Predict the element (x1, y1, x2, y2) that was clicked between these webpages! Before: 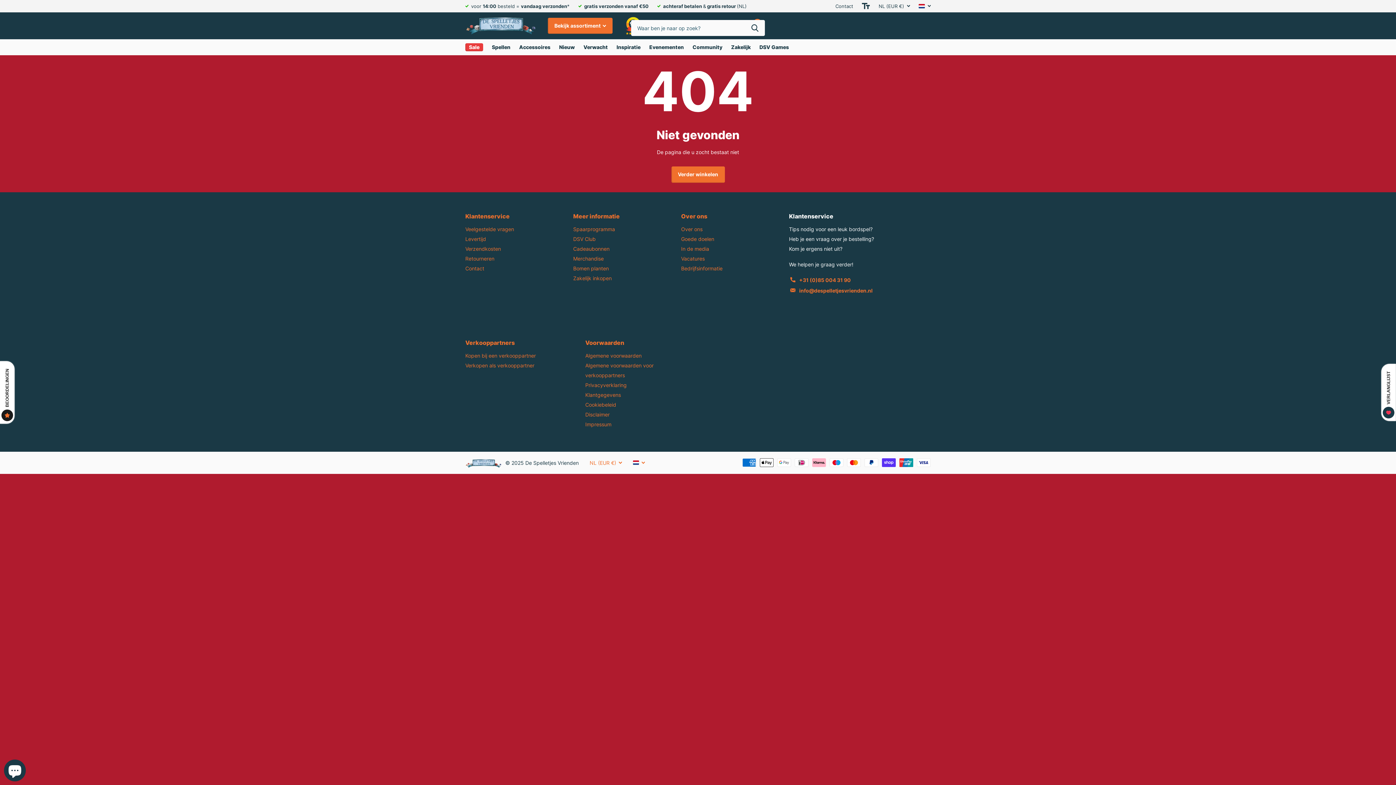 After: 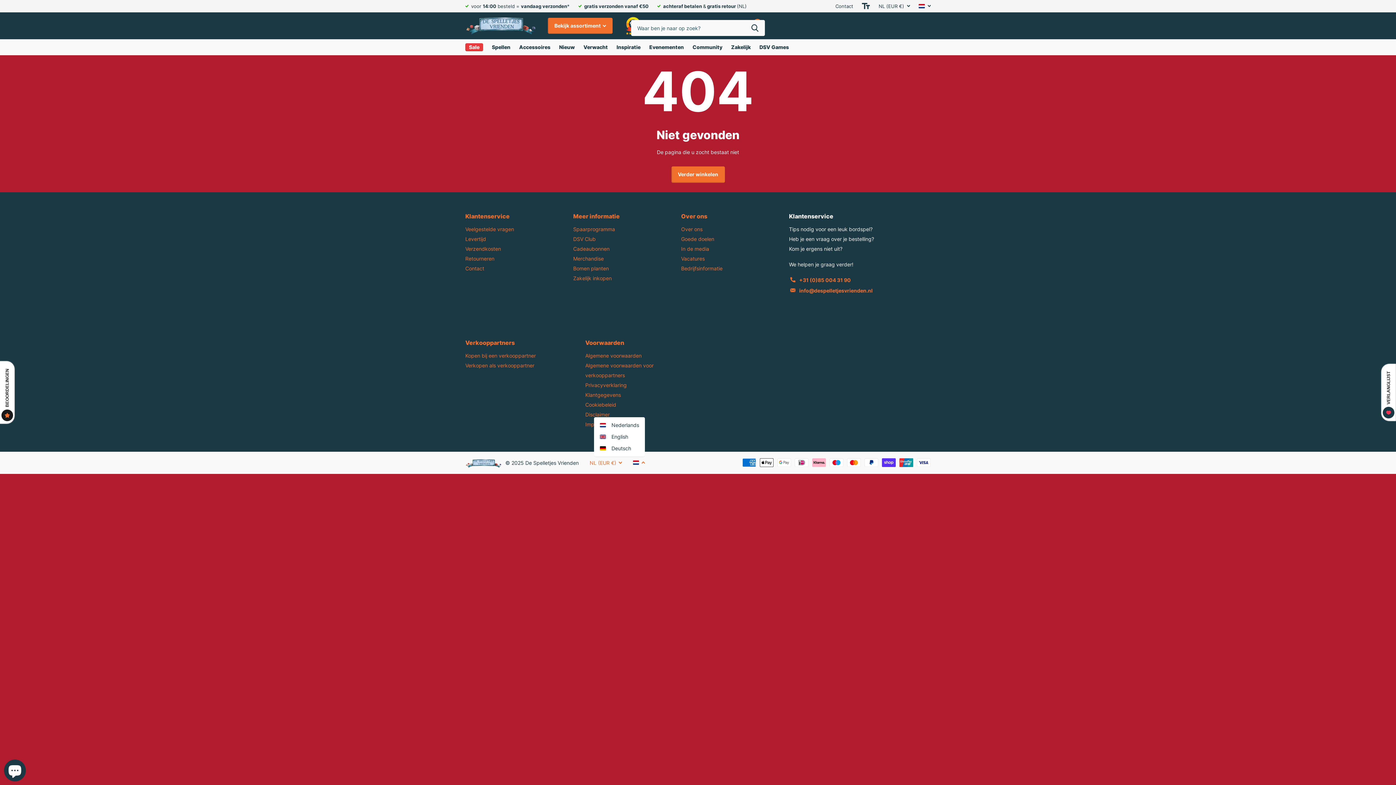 Action: bbox: (633, 460, 645, 465)